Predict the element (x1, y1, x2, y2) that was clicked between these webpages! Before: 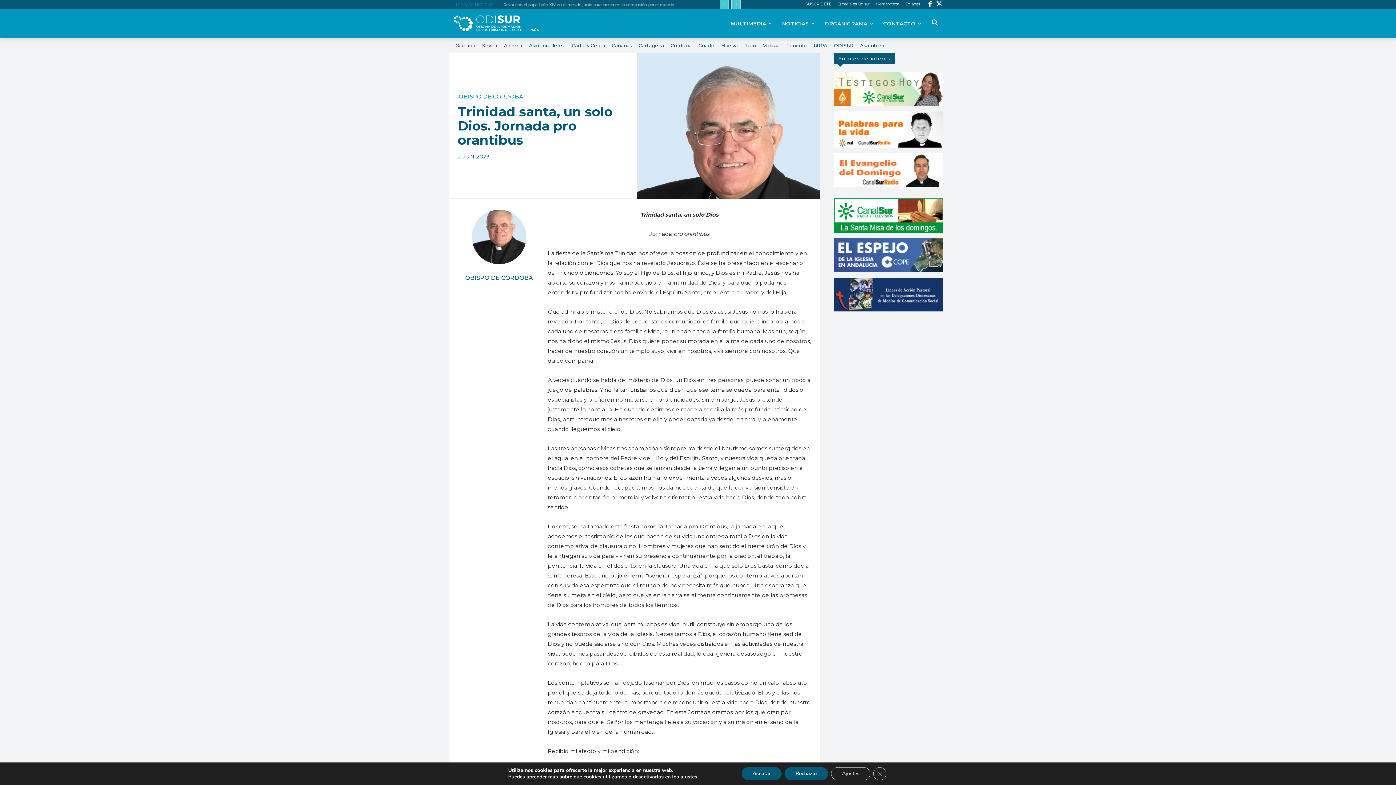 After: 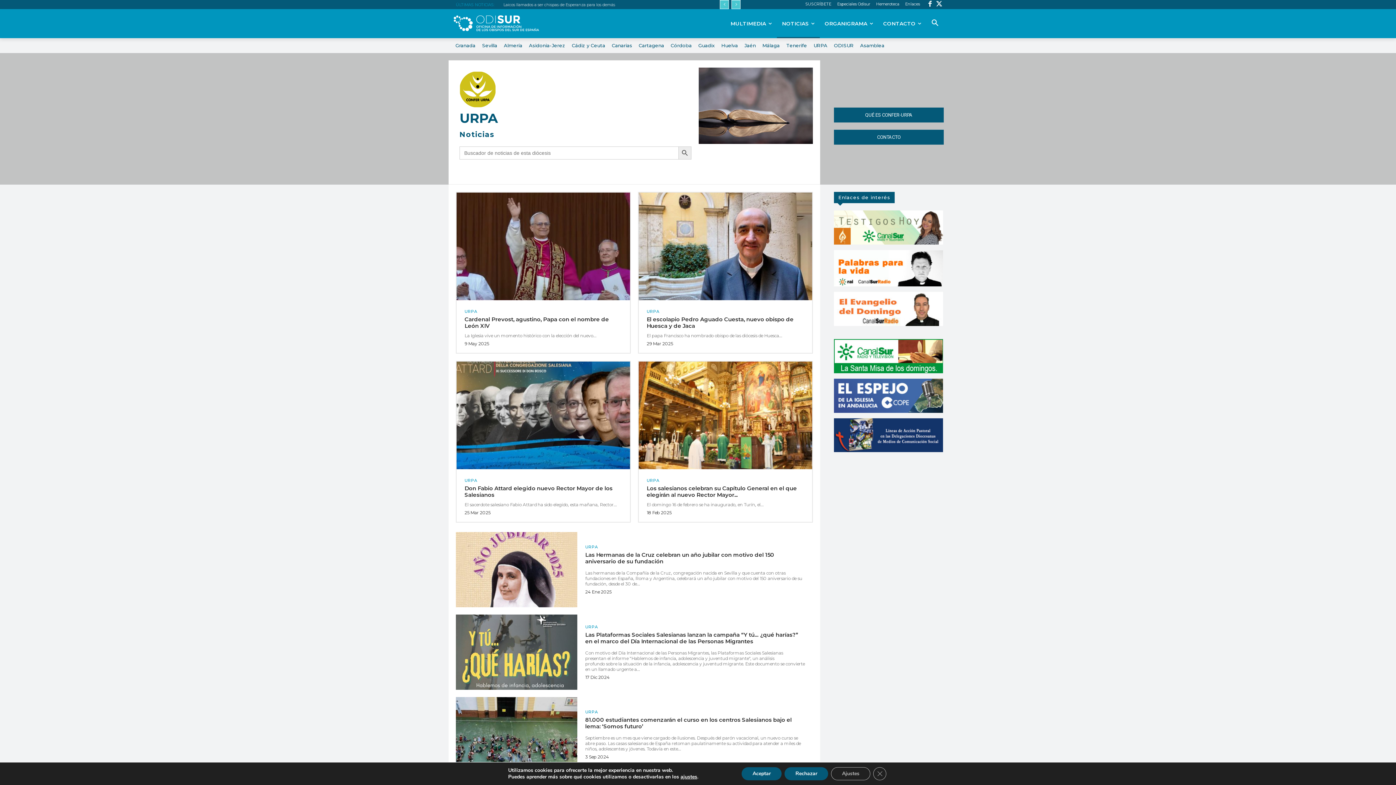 Action: label: URPA bbox: (810, 38, 830, 53)